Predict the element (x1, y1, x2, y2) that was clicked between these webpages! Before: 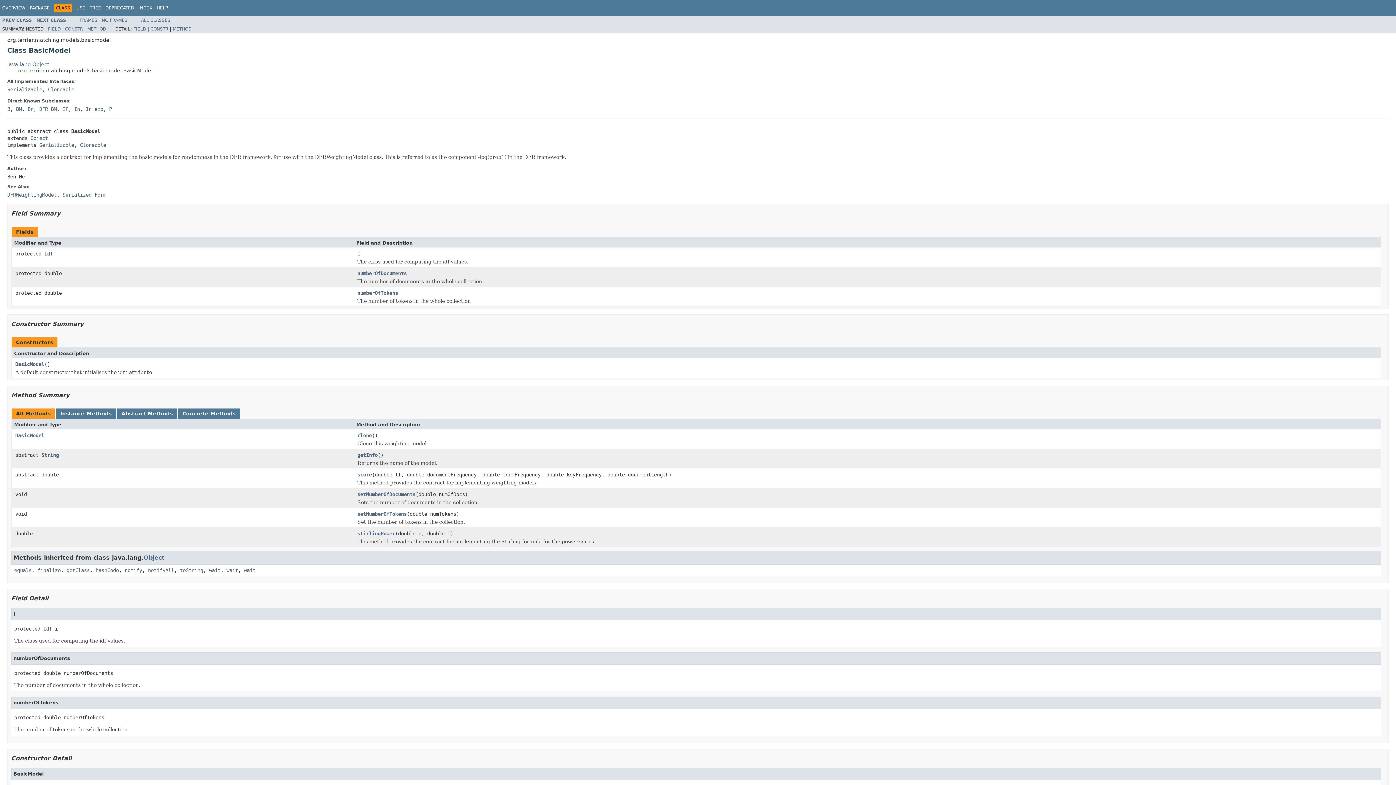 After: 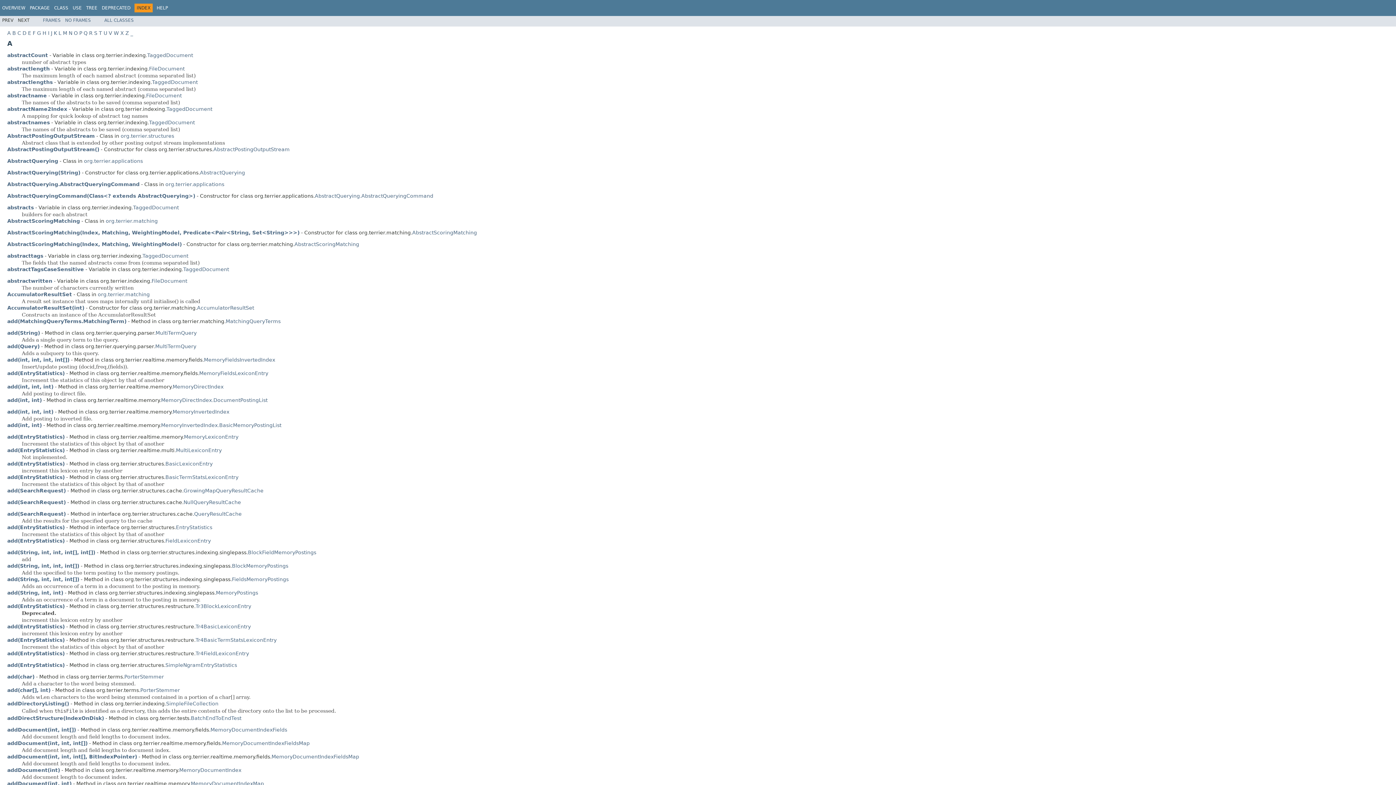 Action: bbox: (138, 5, 152, 10) label: INDEX